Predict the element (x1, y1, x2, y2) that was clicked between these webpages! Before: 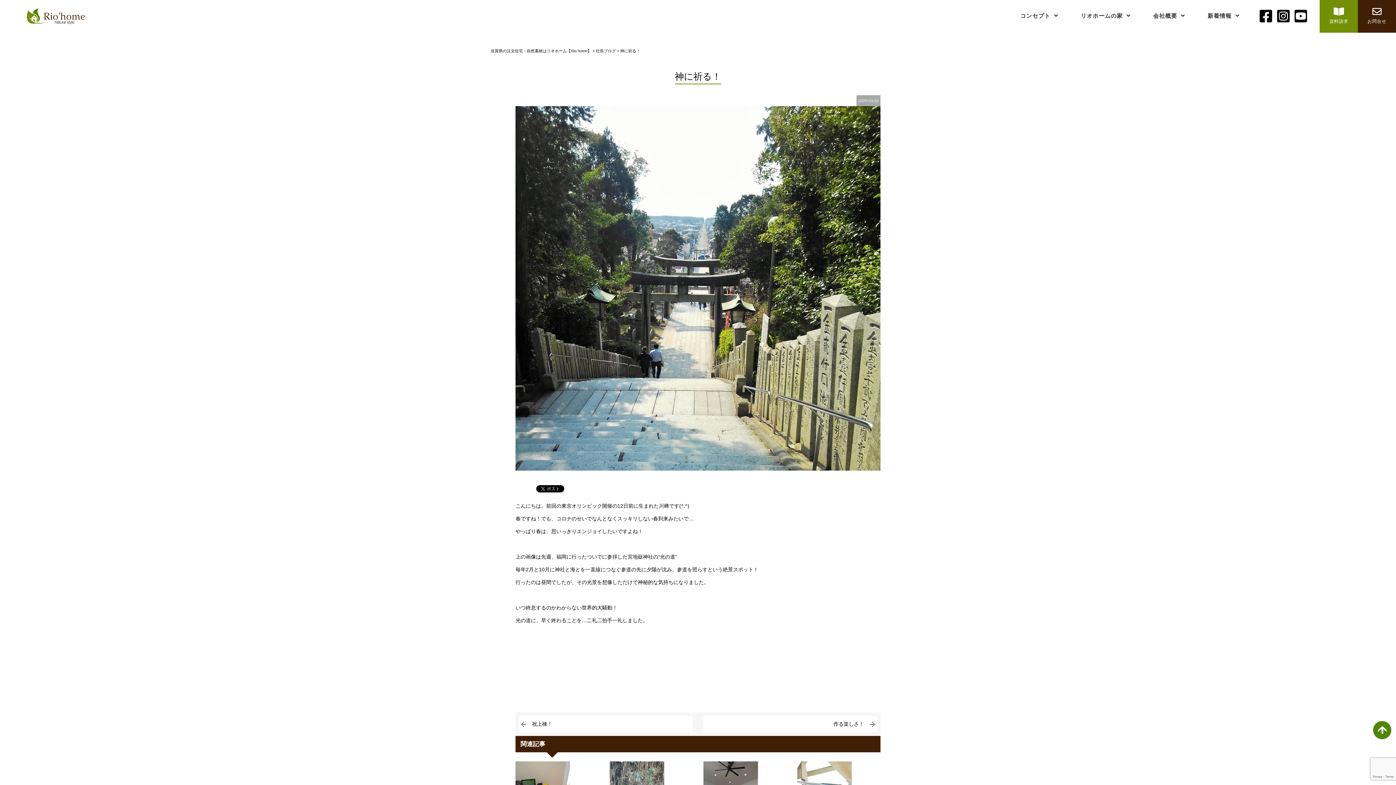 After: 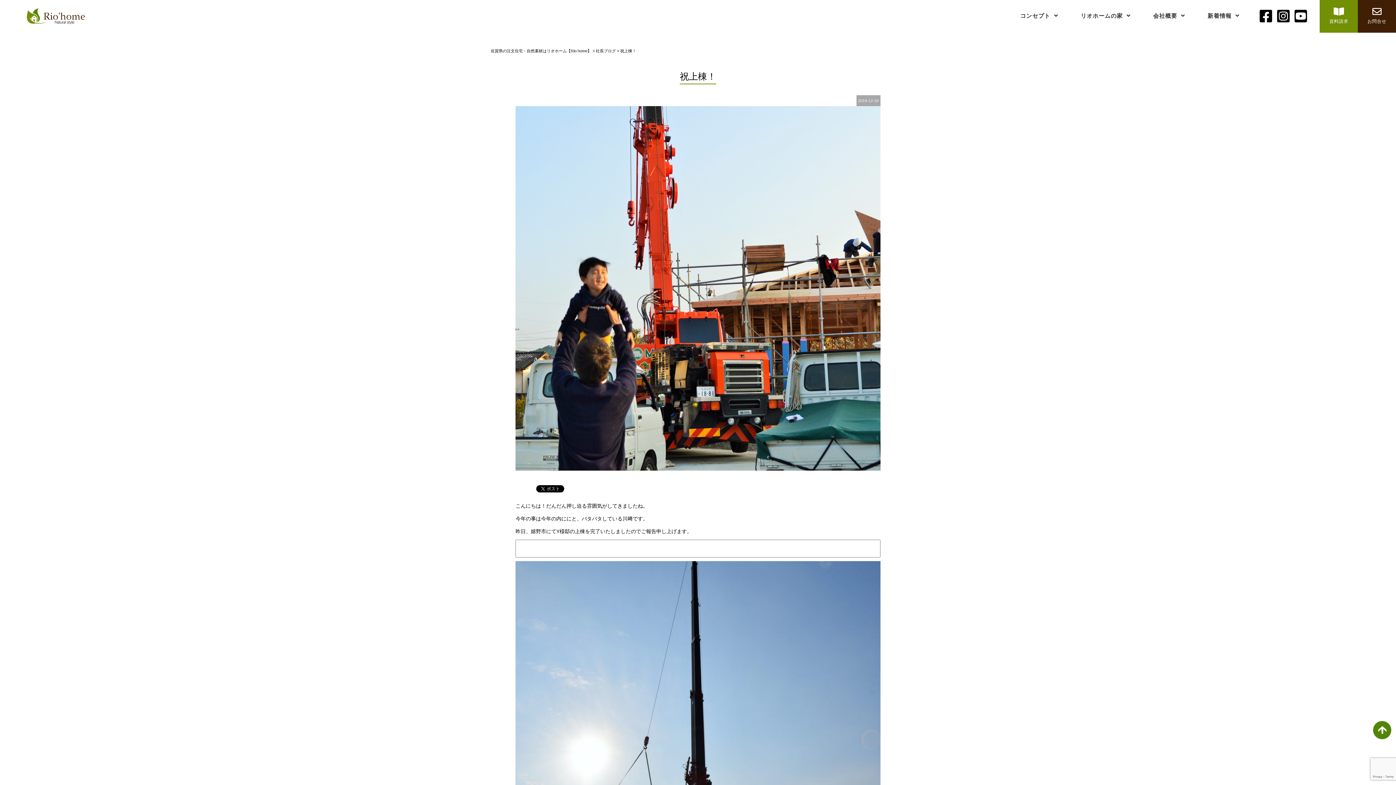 Action: label: 祝上棟！ bbox: (519, 716, 692, 732)